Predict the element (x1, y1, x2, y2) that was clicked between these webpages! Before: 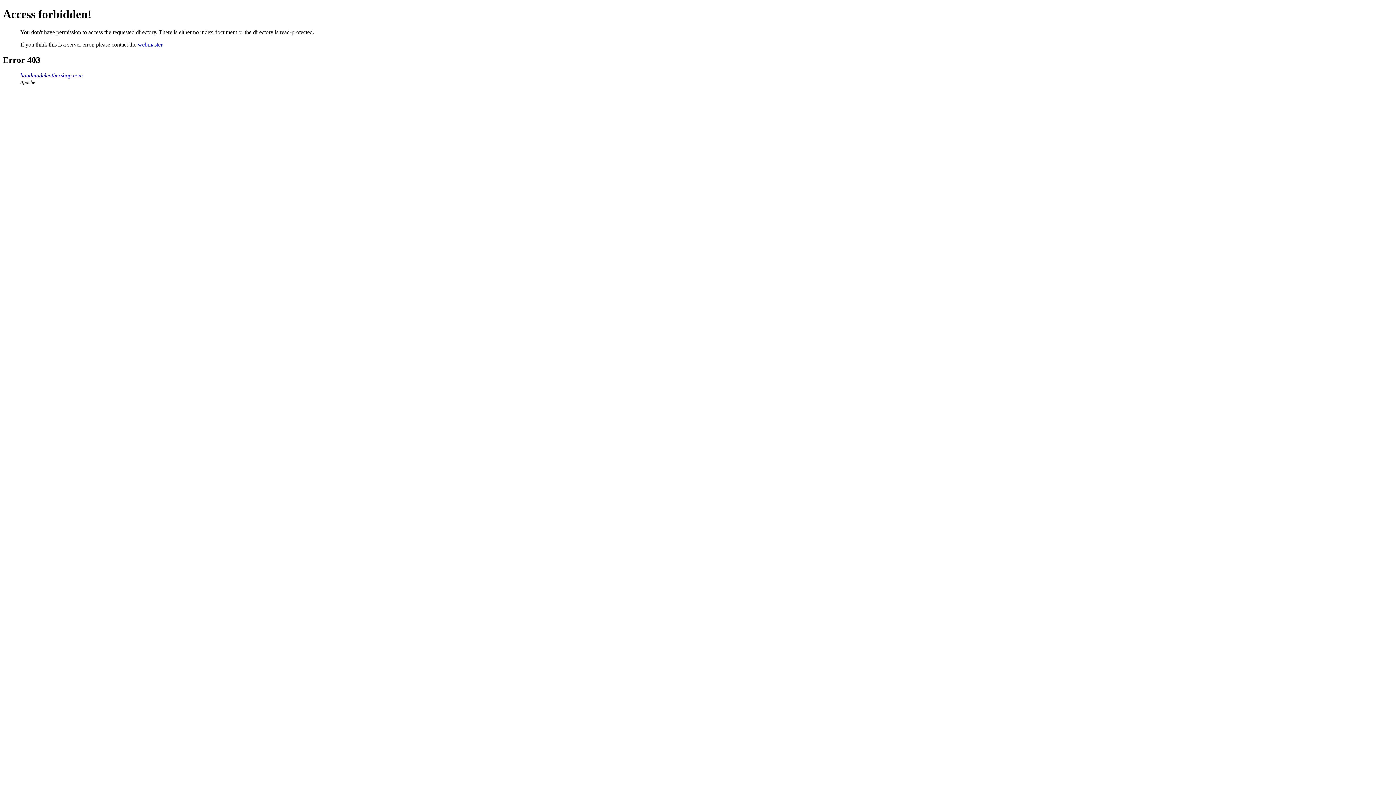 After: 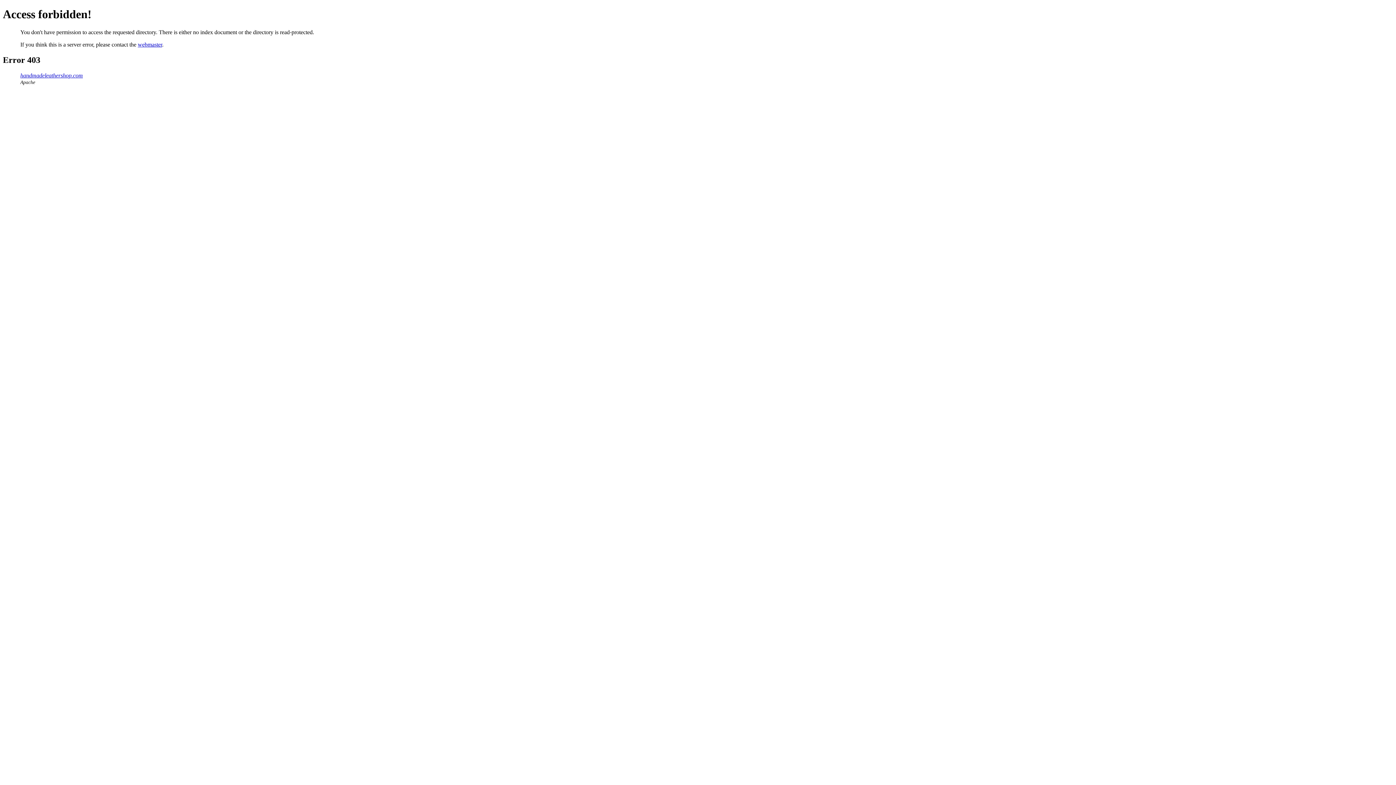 Action: bbox: (137, 41, 162, 47) label: webmaster